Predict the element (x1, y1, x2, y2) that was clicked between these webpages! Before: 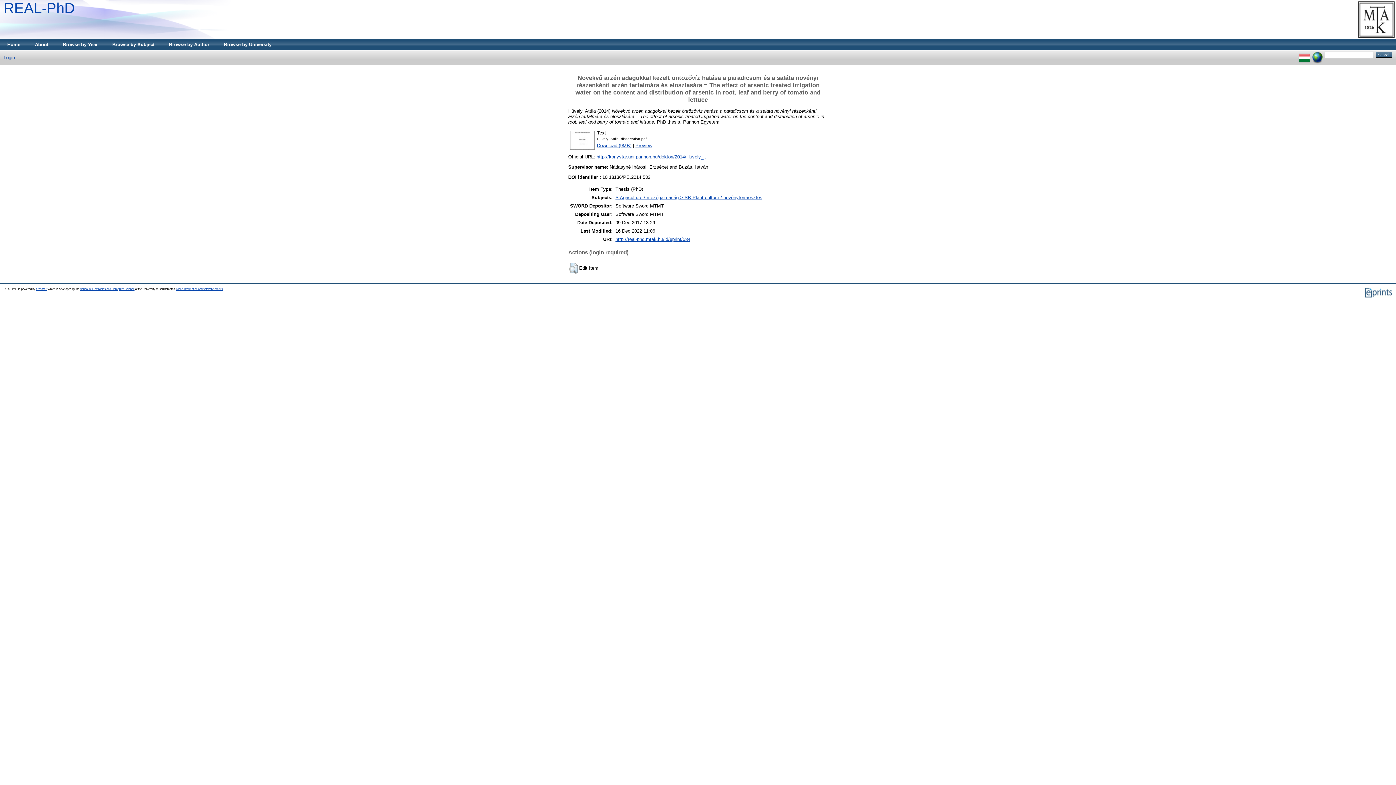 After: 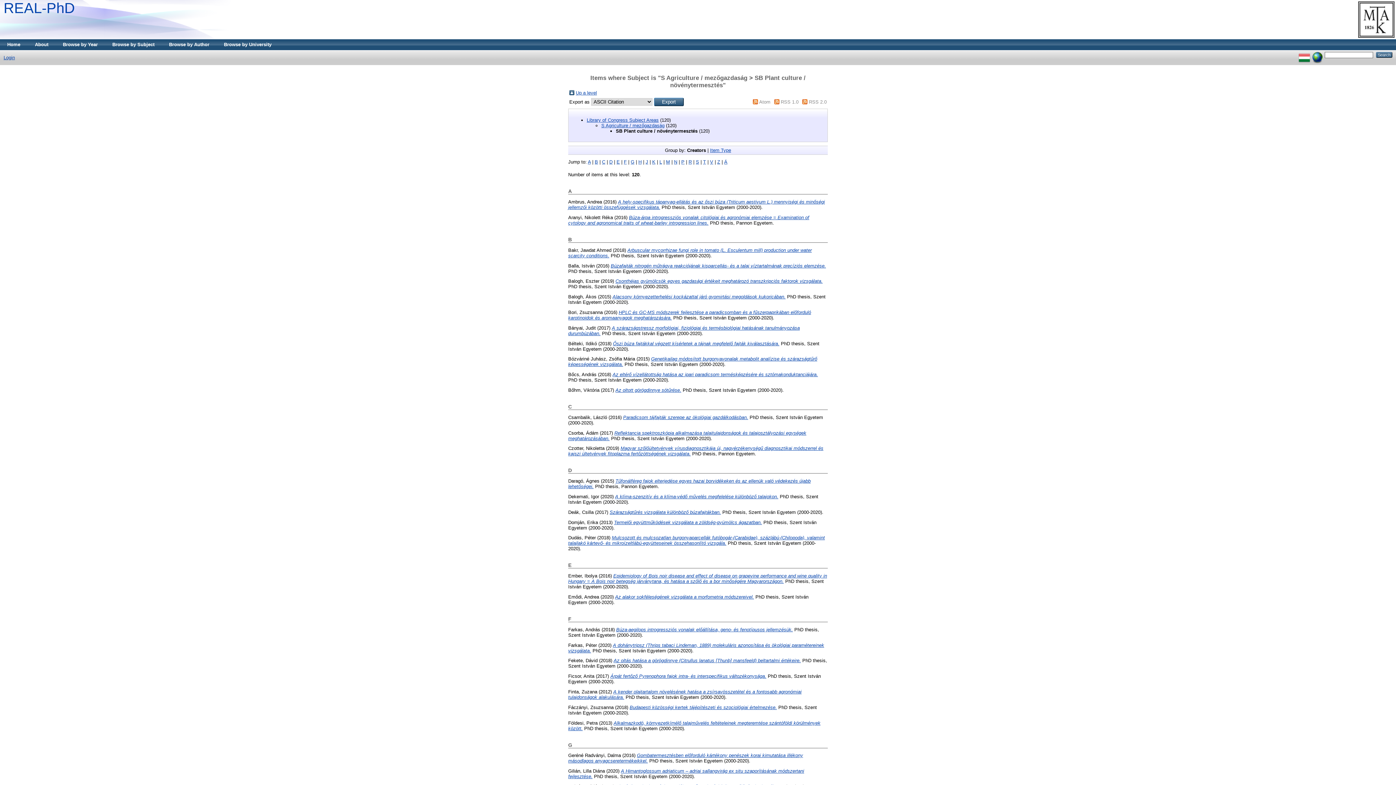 Action: bbox: (615, 194, 762, 200) label: S Agriculture / mezőgazdaság > SB Plant culture / növénytermesztés